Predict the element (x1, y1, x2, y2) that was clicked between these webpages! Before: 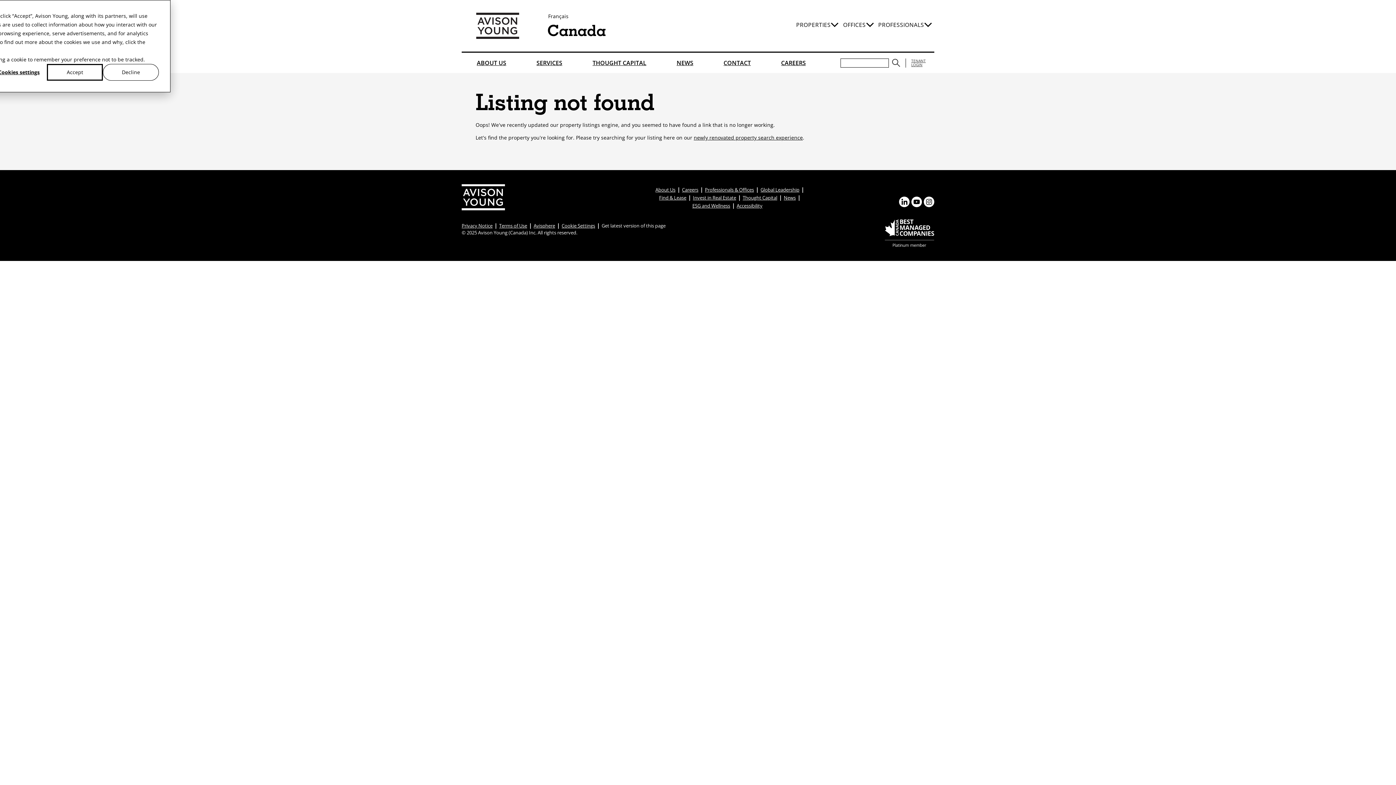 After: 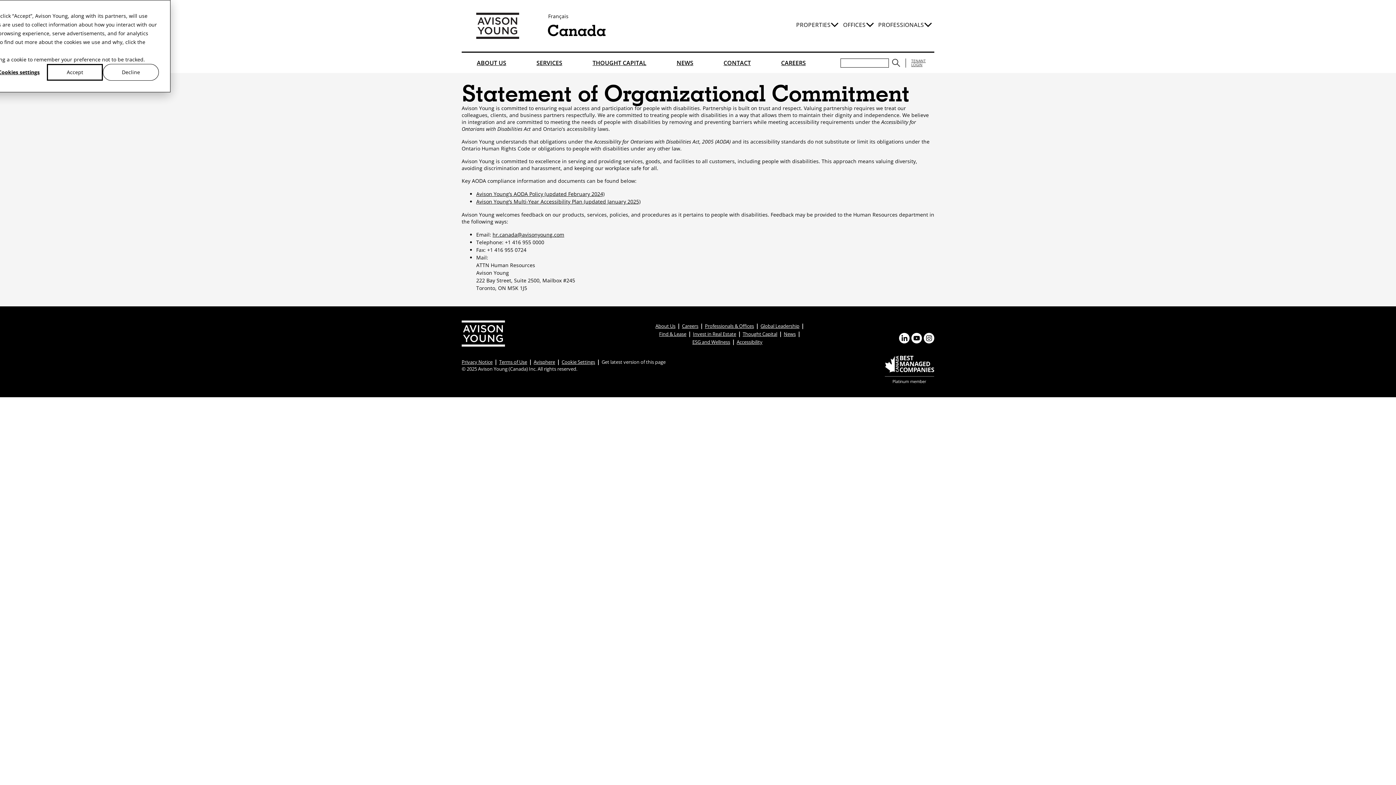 Action: bbox: (736, 202, 762, 209) label: Accessibility